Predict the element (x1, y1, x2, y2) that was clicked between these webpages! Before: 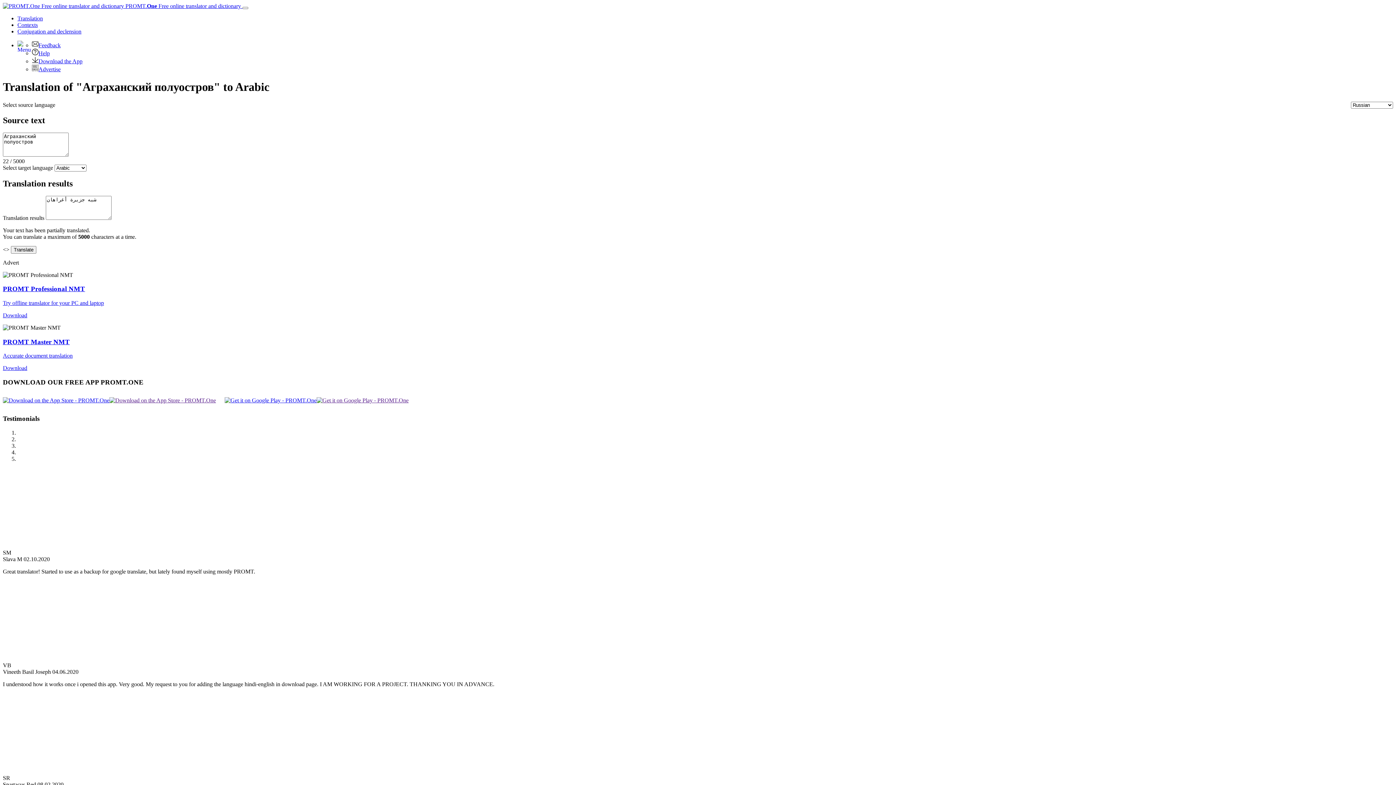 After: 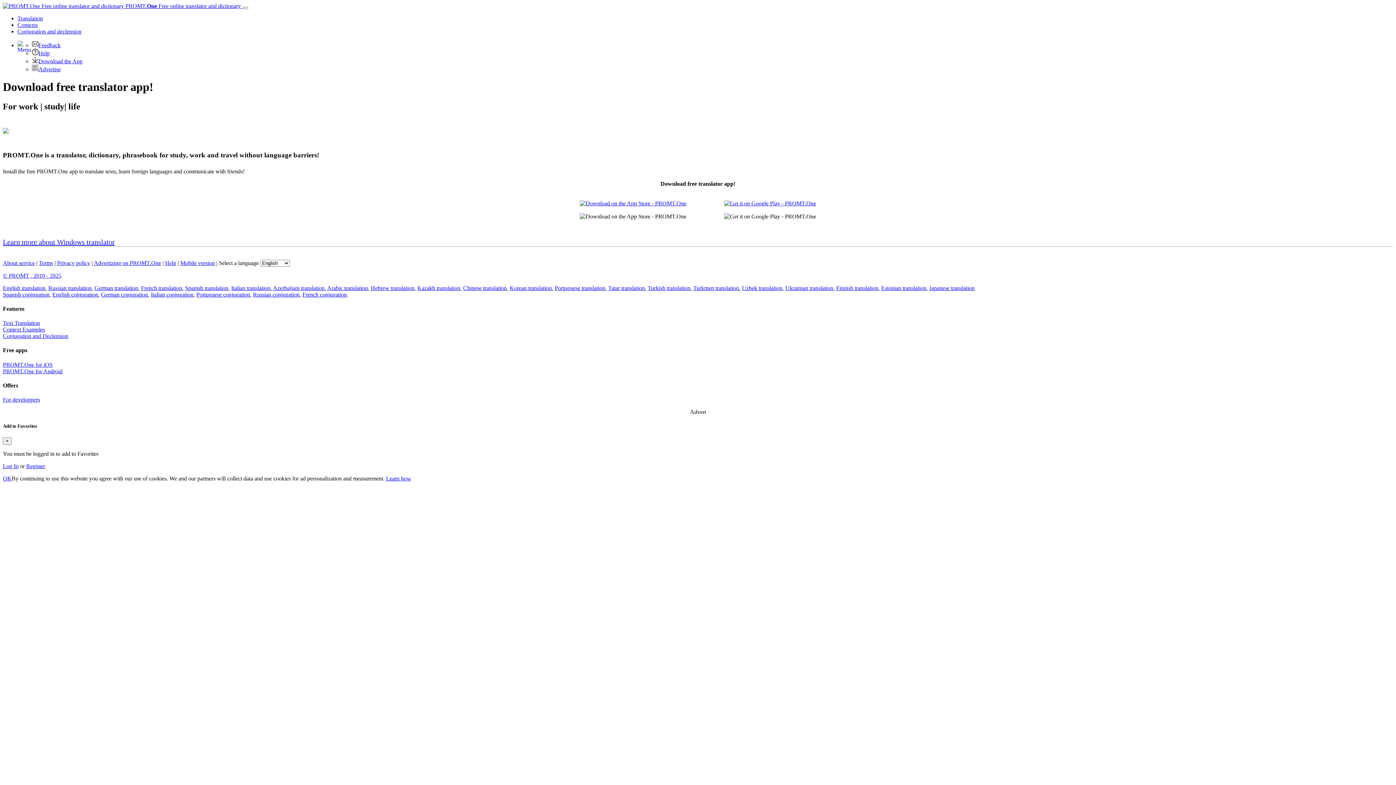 Action: label: Download the App bbox: (32, 58, 82, 64)